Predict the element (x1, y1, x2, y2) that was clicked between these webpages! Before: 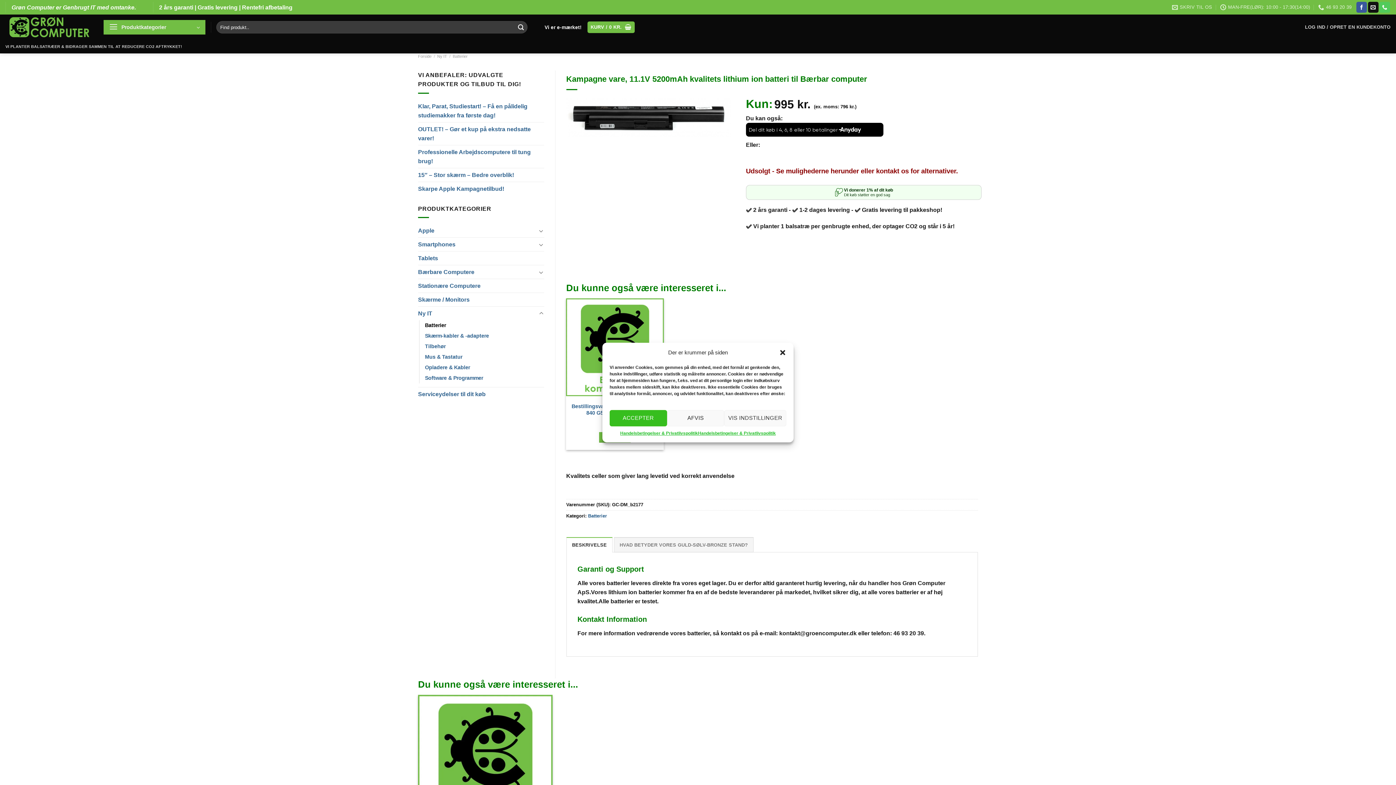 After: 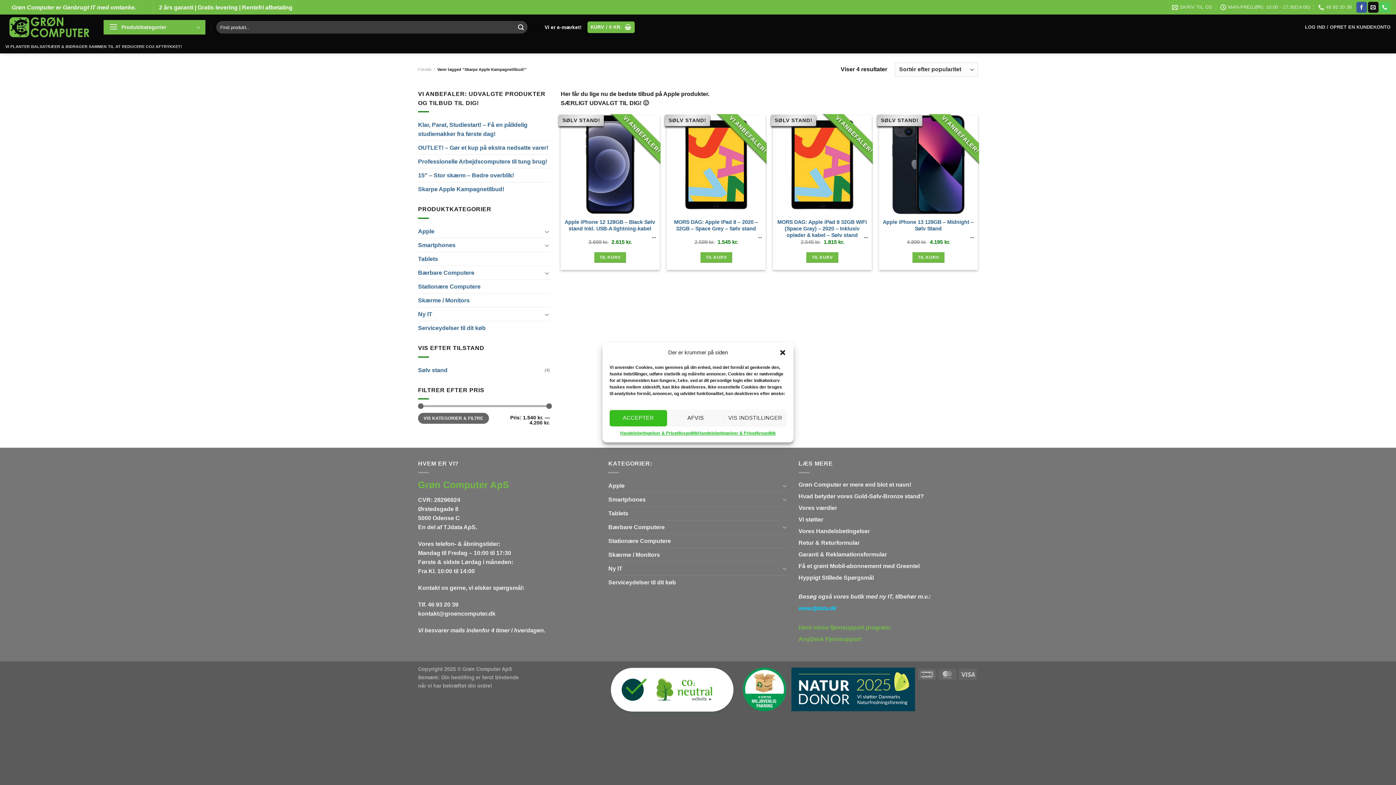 Action: label: Skarpe Apple Kampagnetilbud! bbox: (418, 182, 504, 195)